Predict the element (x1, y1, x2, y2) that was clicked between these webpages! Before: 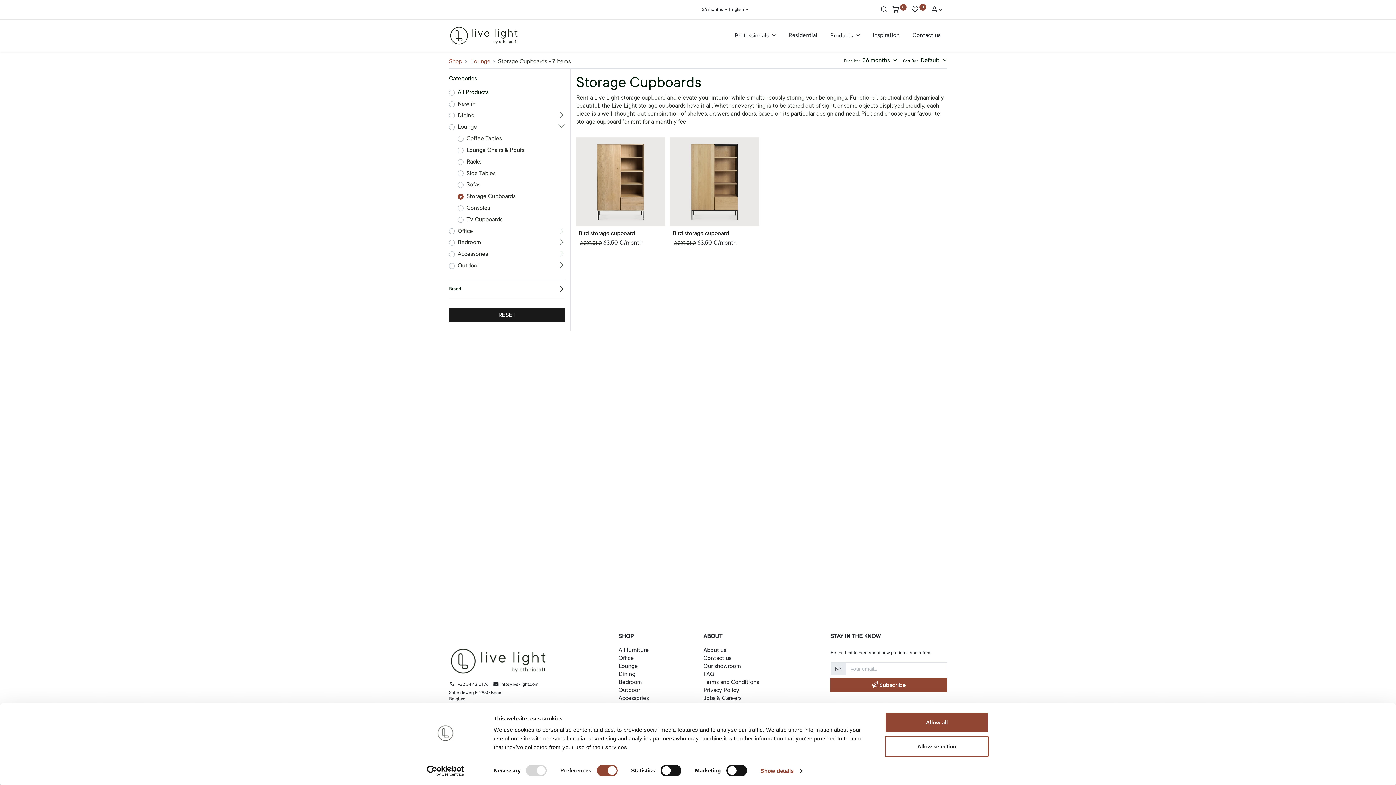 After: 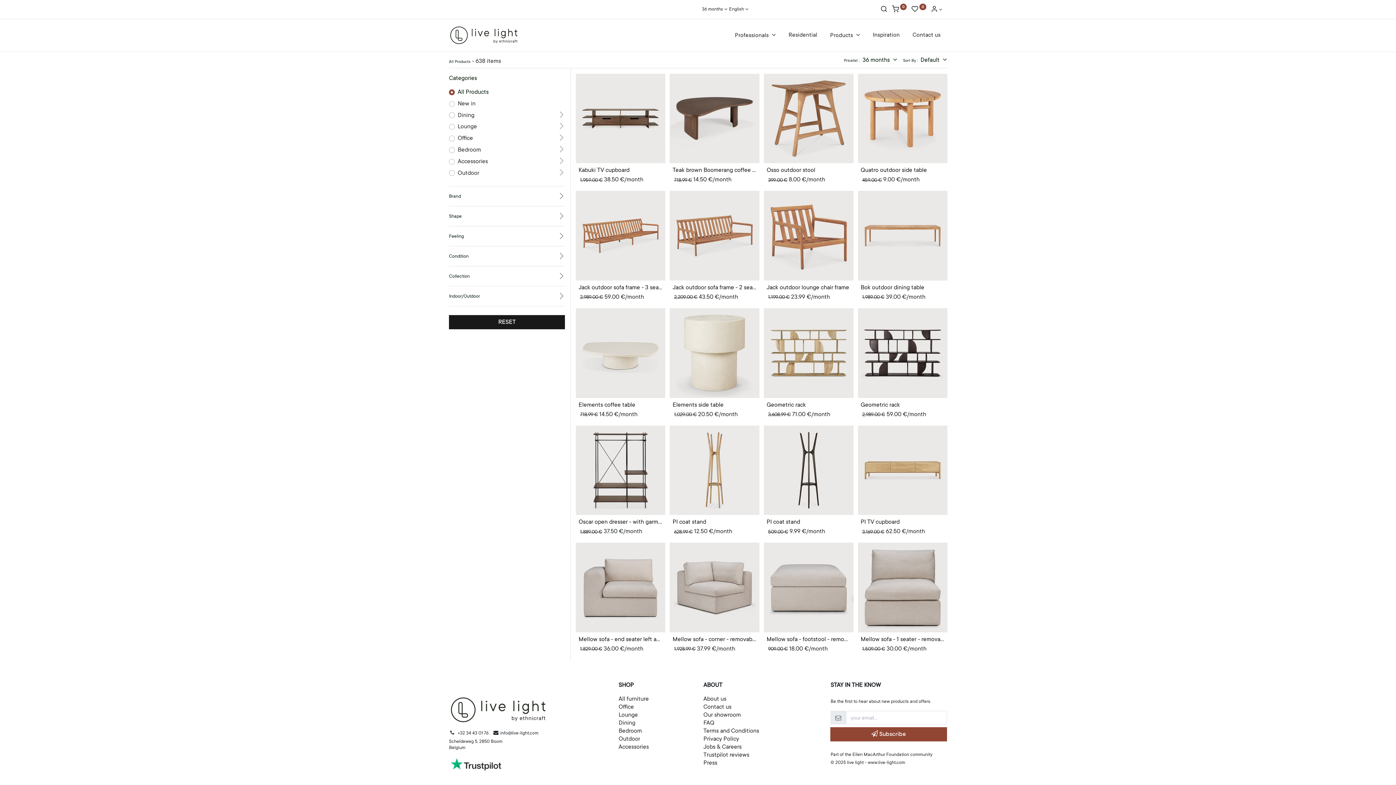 Action: bbox: (618, 646, 648, 654) label: All furniture